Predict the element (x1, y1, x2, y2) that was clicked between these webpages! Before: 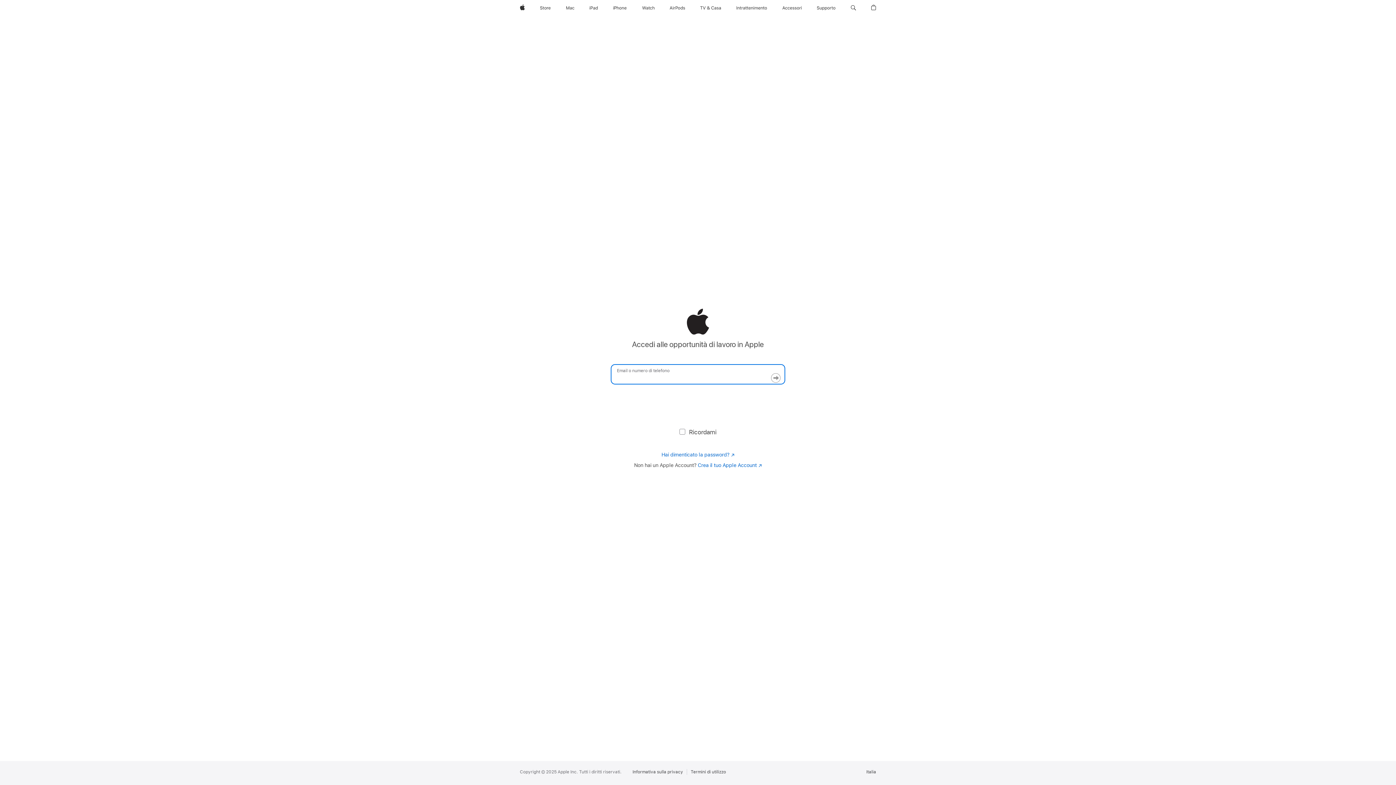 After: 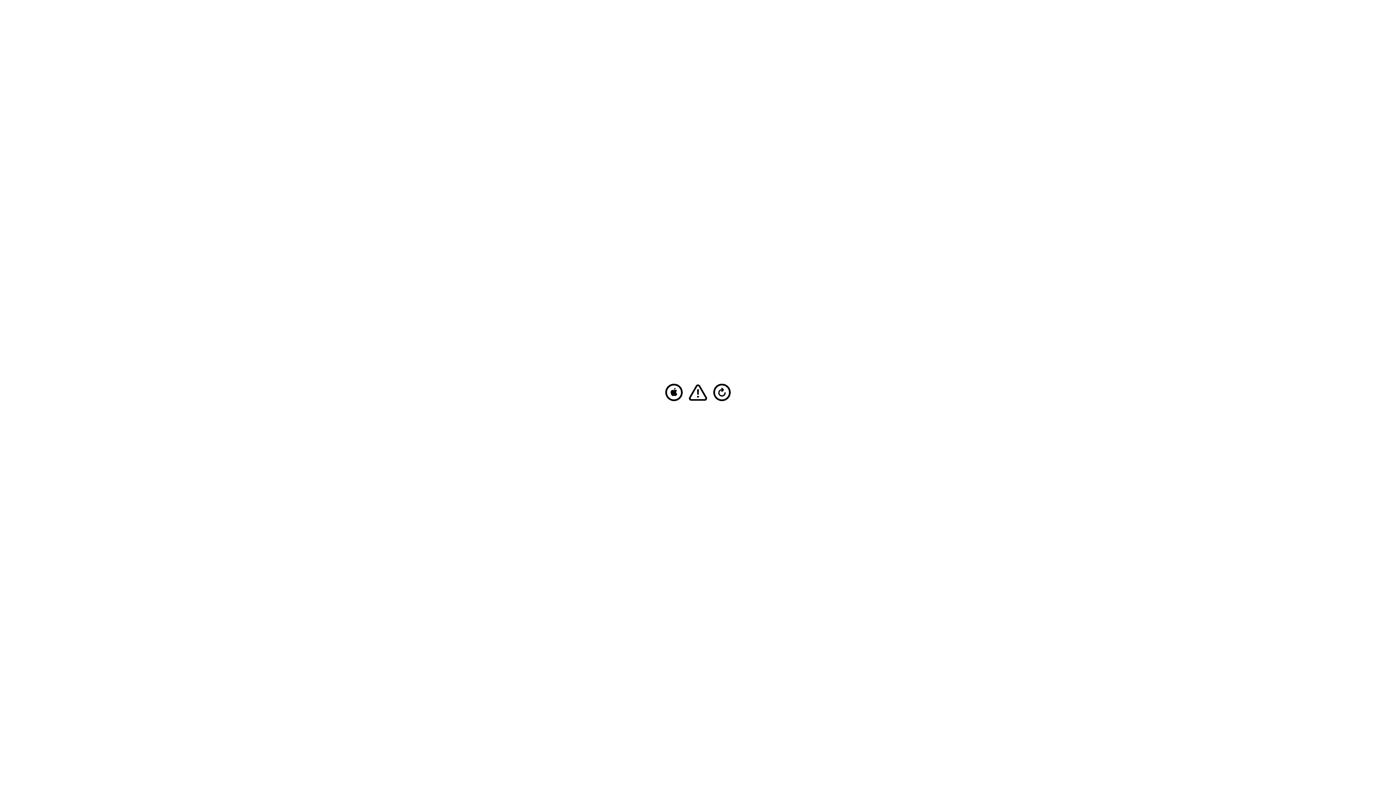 Action: bbox: (586, 0, 601, 16) label: iPad